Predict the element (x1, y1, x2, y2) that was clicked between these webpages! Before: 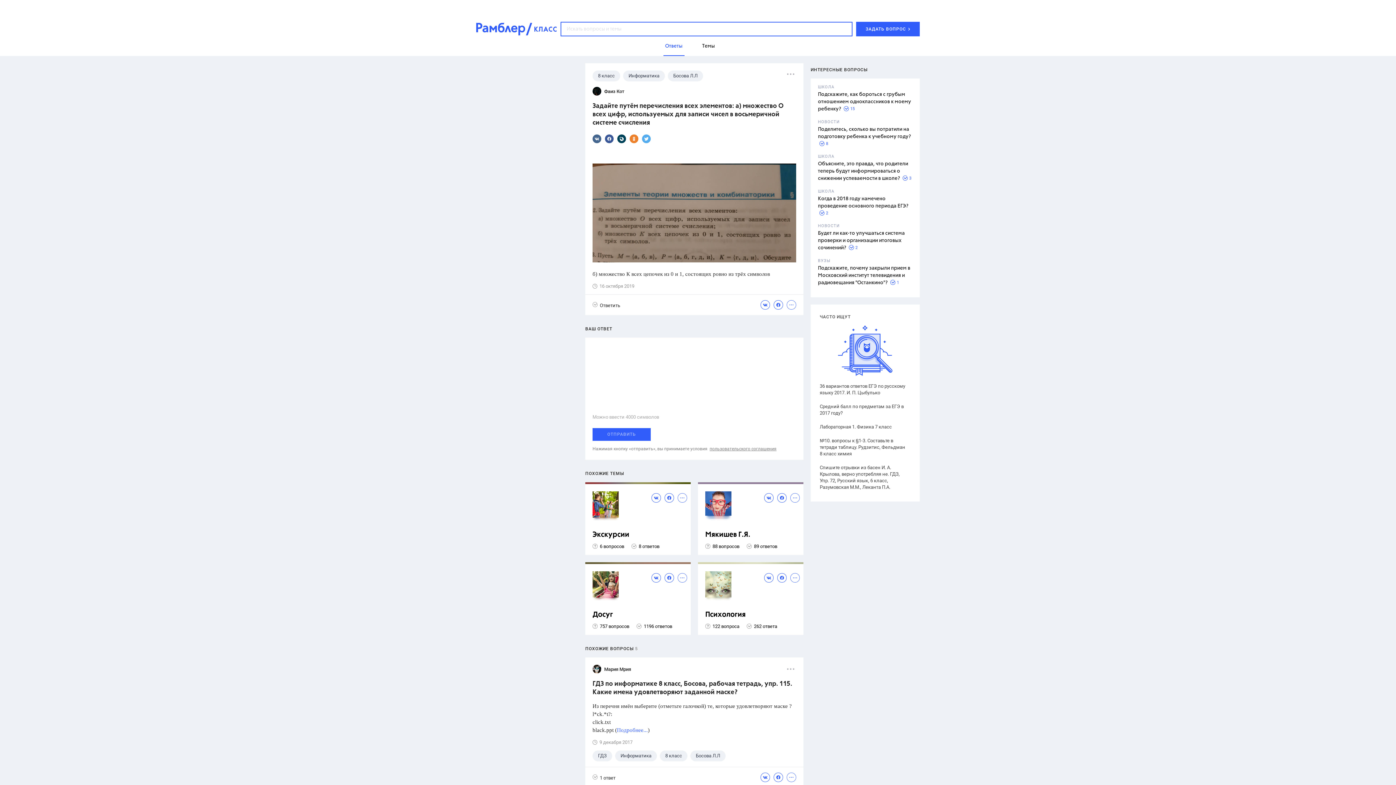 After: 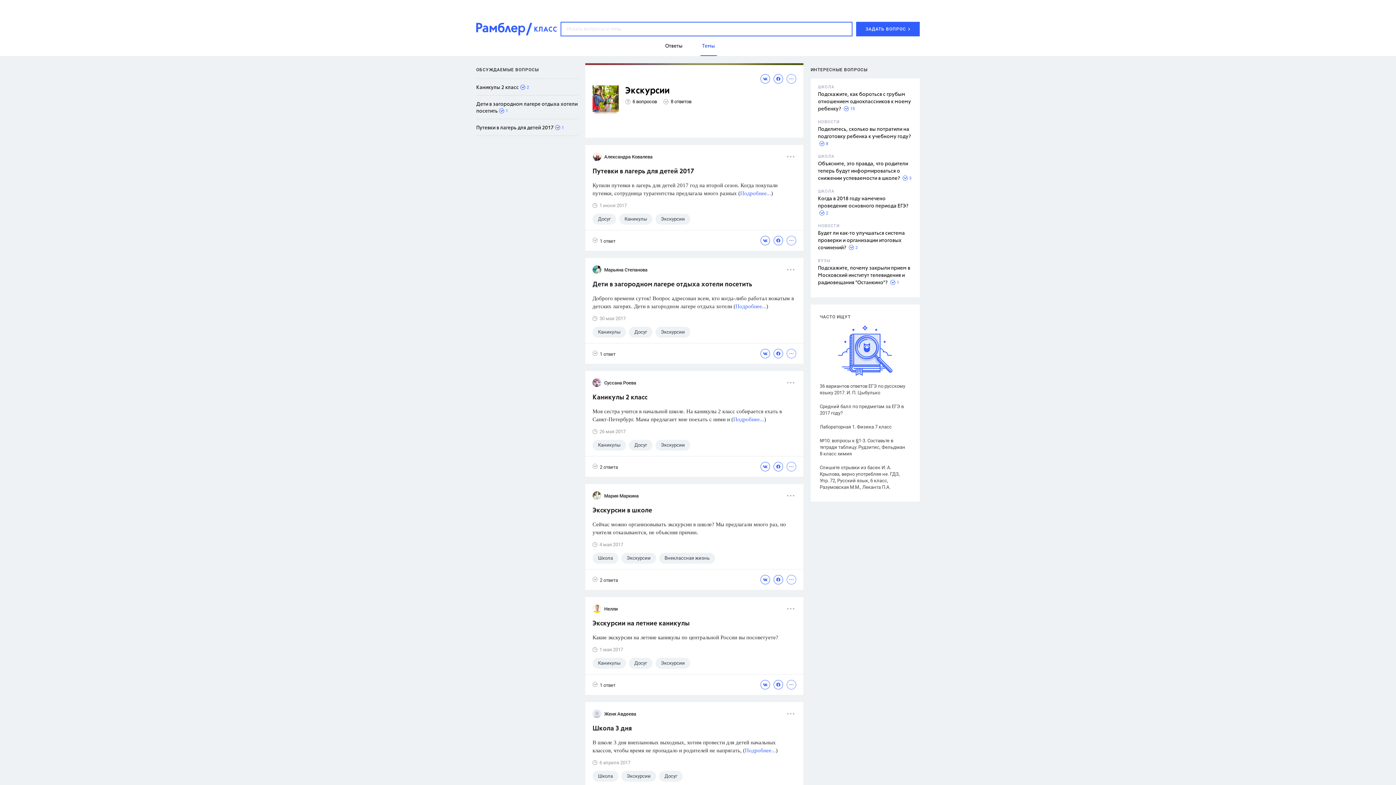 Action: label: Экскурсии bbox: (592, 531, 687, 539)